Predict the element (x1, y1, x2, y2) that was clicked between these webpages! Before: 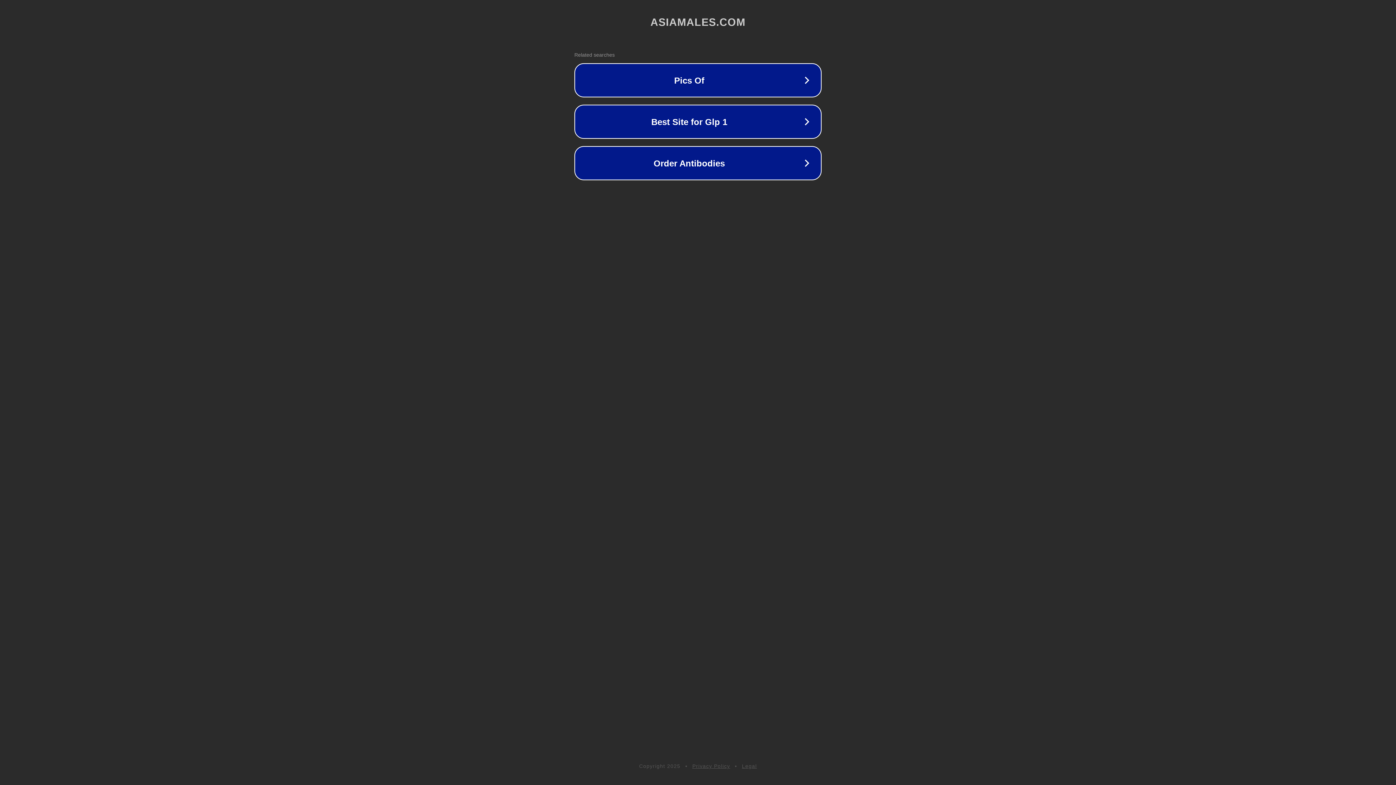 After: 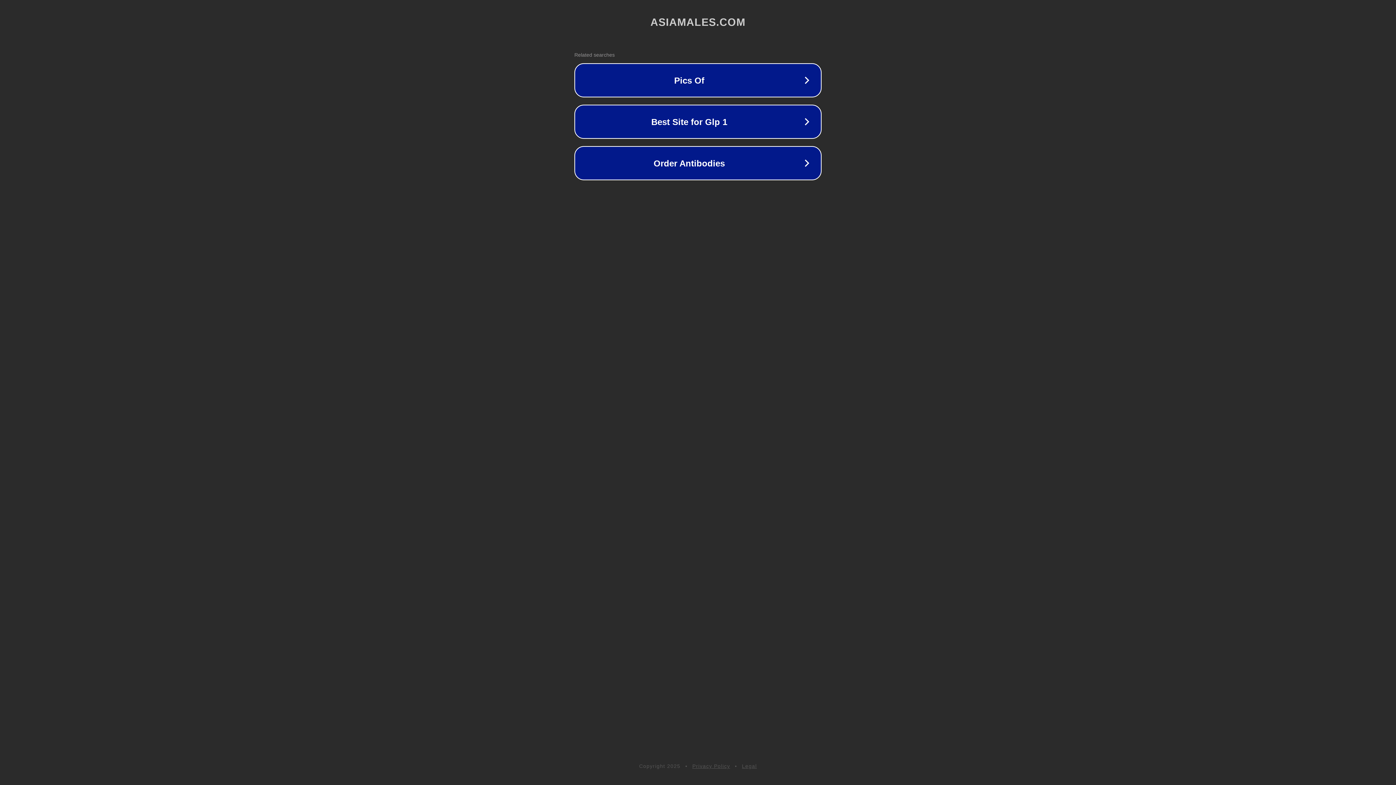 Action: label: Legal bbox: (742, 763, 757, 769)